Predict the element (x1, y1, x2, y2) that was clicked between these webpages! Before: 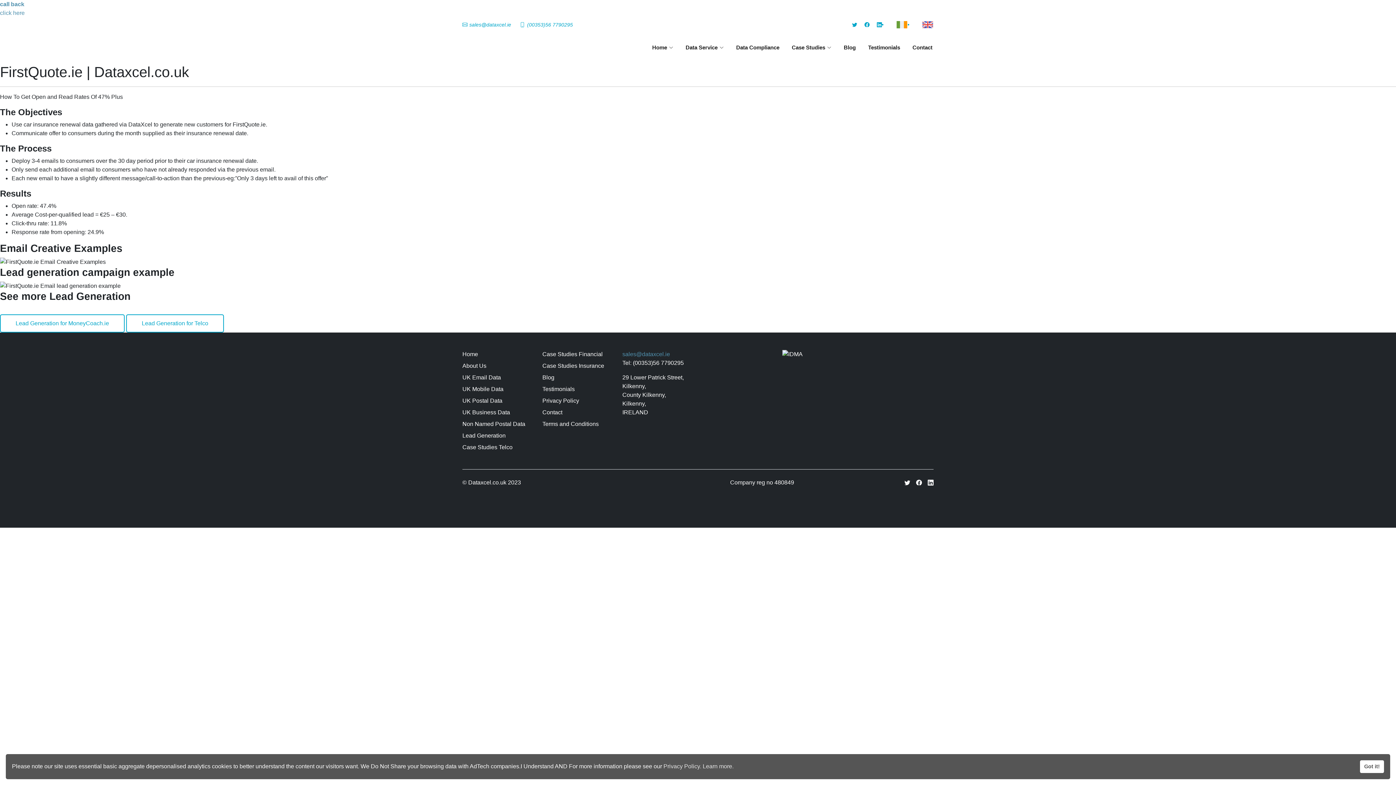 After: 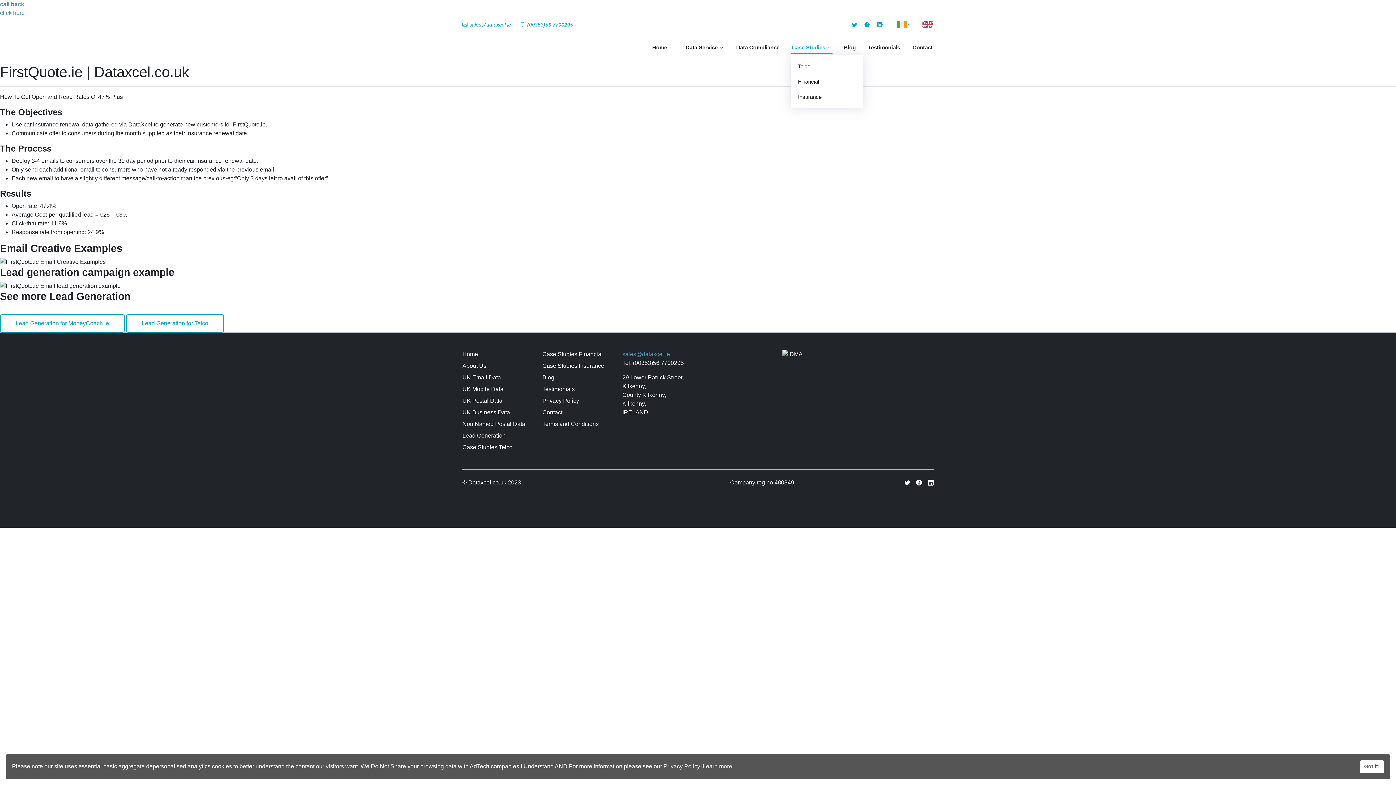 Action: label: Case Studies bbox: (790, 43, 832, 51)